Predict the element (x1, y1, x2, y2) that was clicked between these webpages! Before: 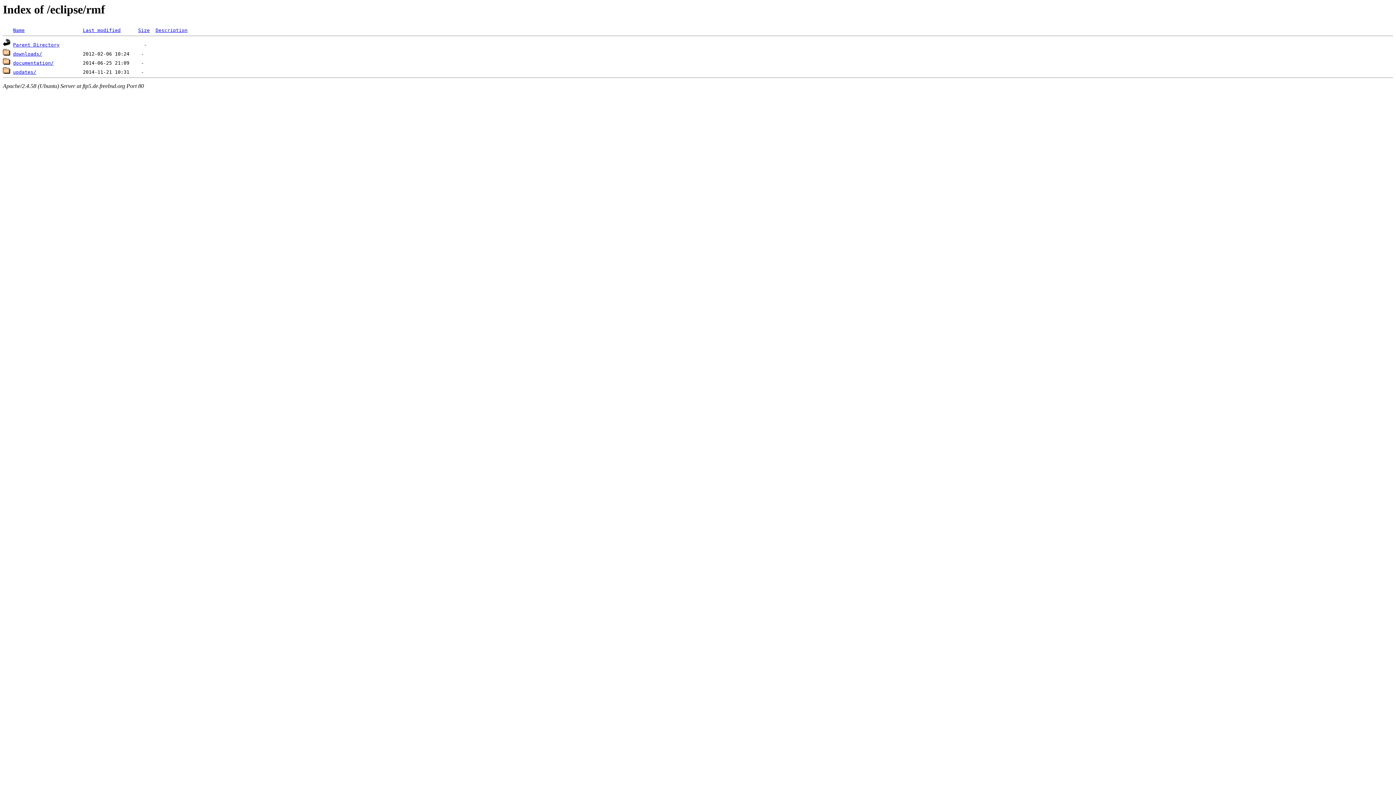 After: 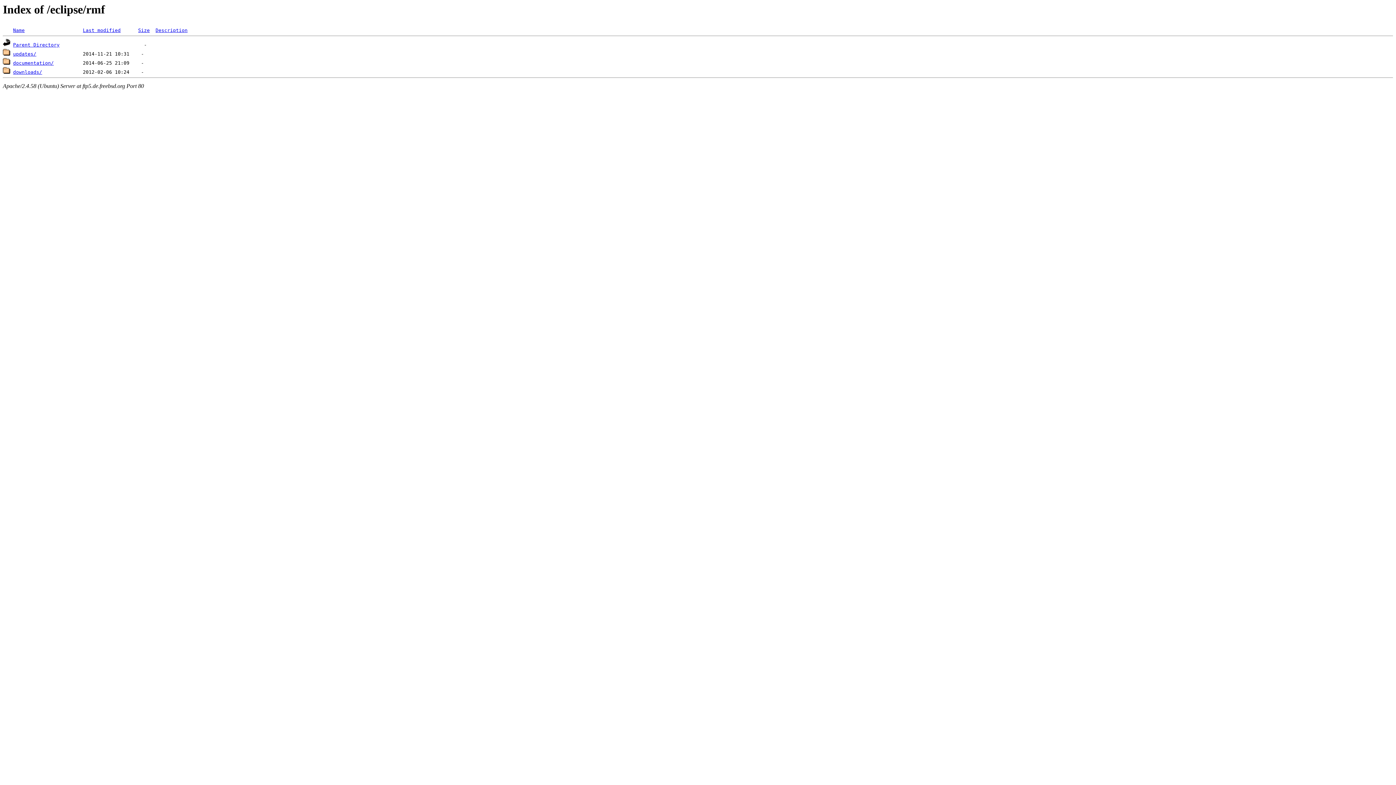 Action: bbox: (82, 27, 120, 33) label: Last modified